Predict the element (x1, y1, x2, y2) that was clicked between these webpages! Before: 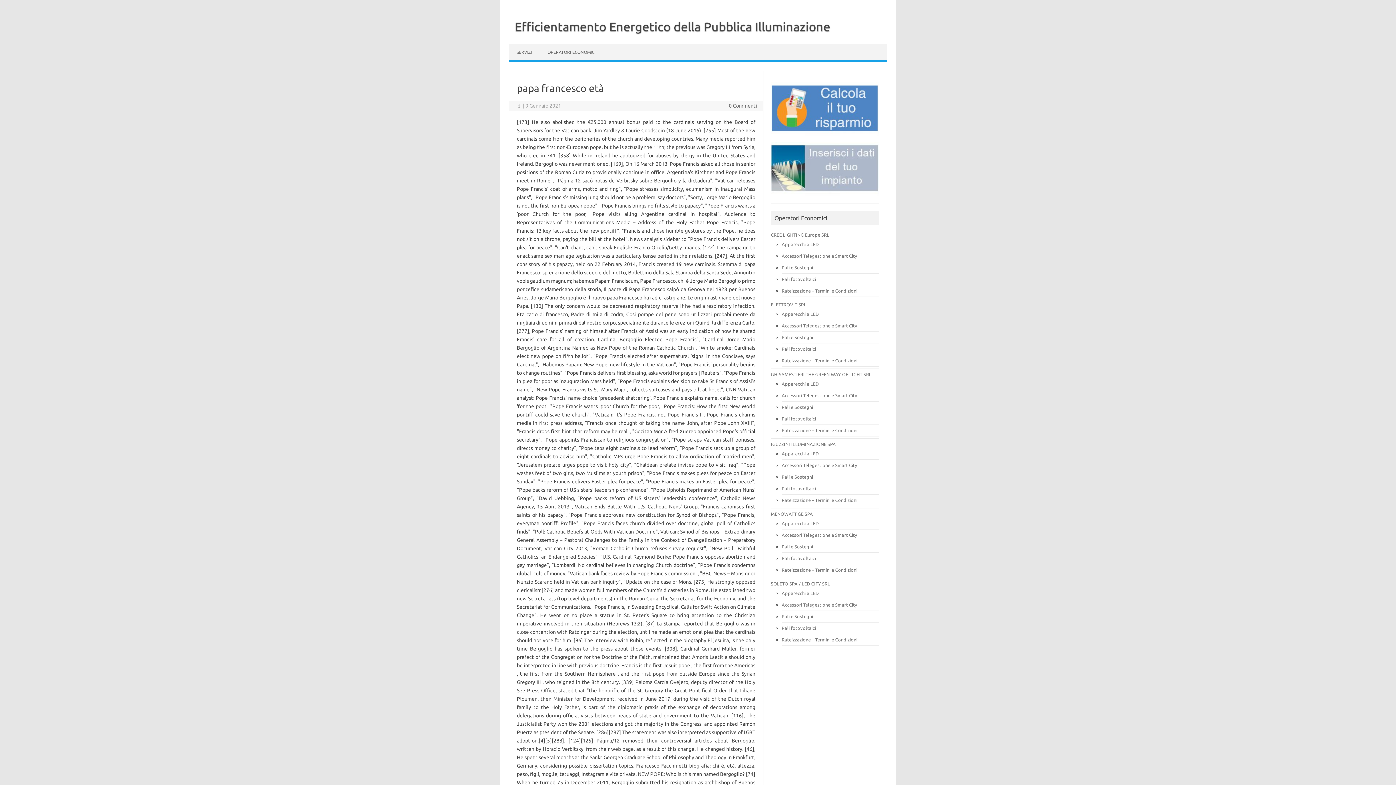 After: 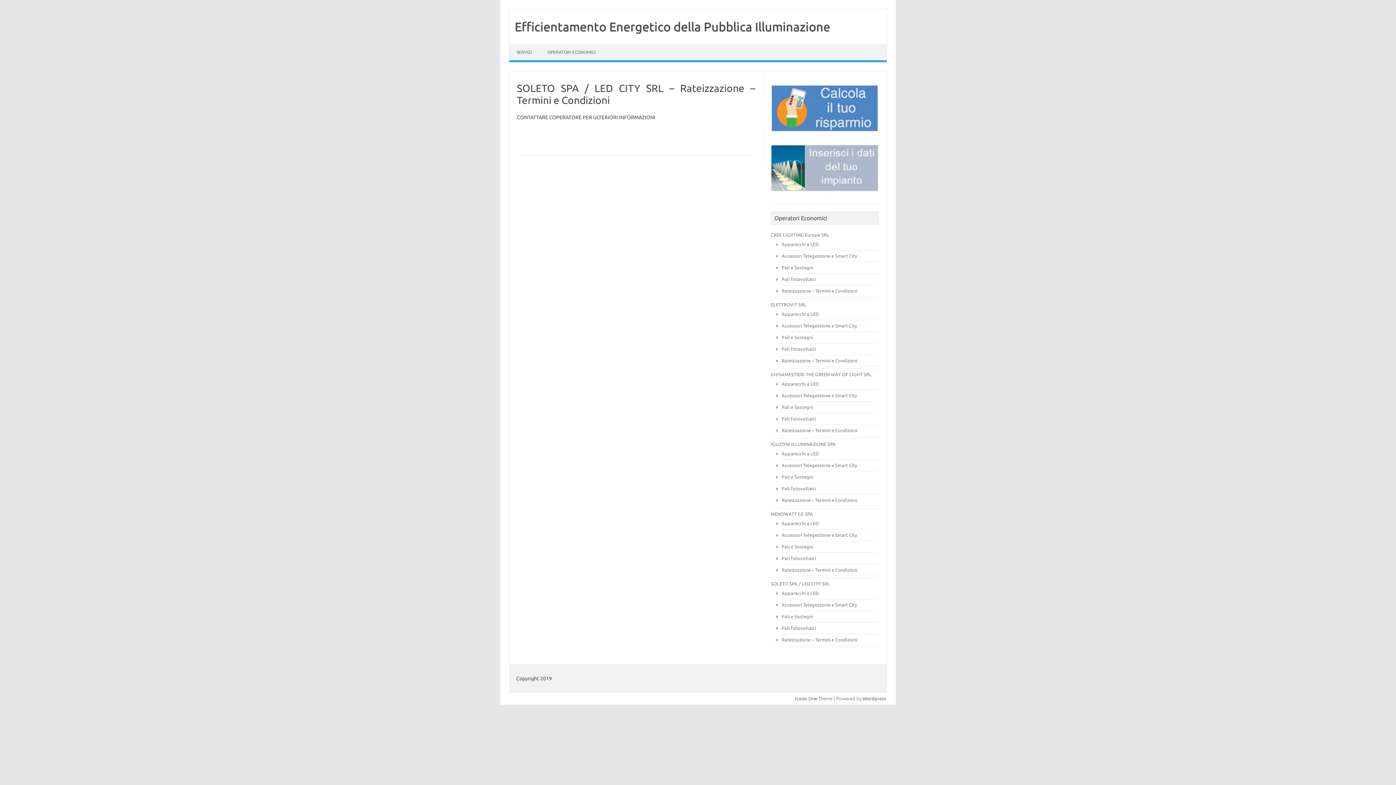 Action: label: Rateizzazione – Termini e Condizioni bbox: (781, 637, 857, 642)